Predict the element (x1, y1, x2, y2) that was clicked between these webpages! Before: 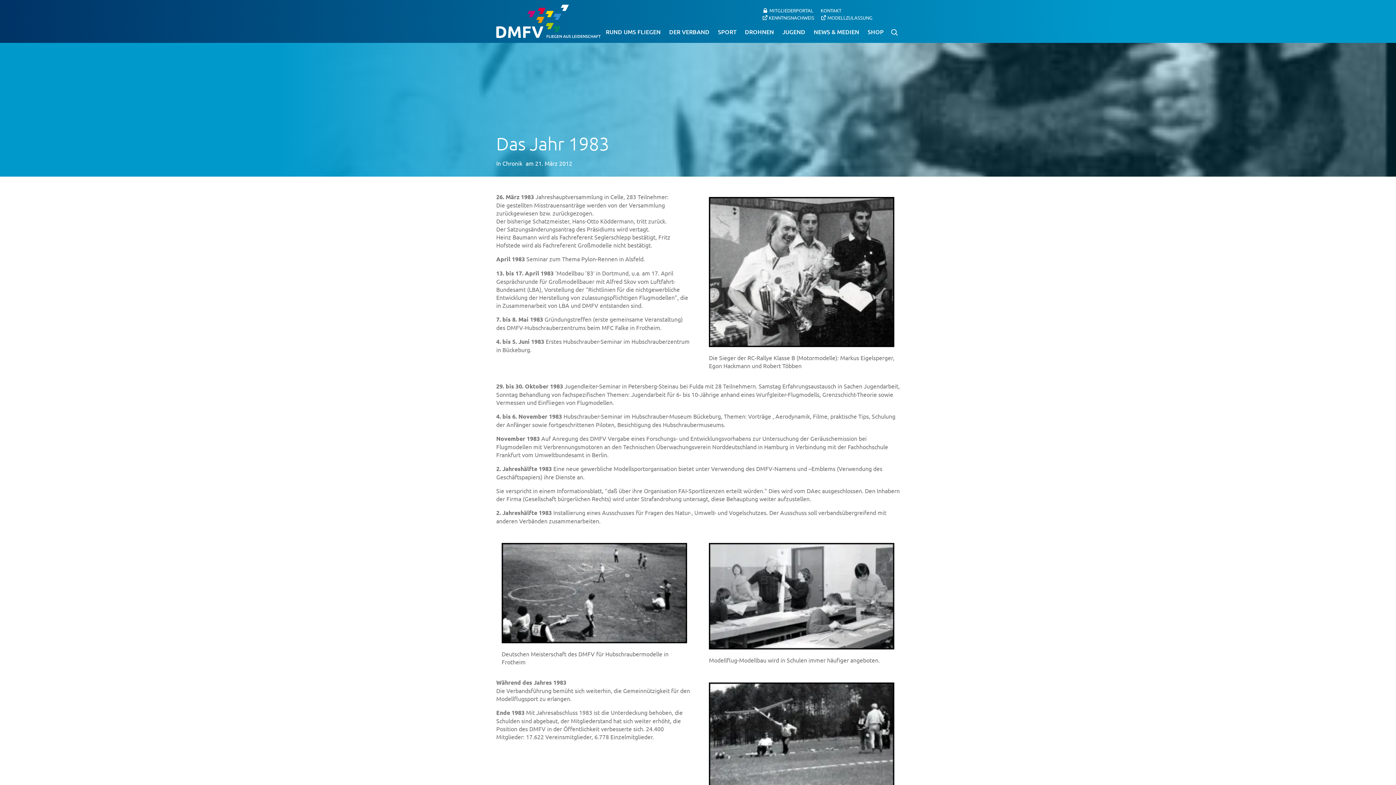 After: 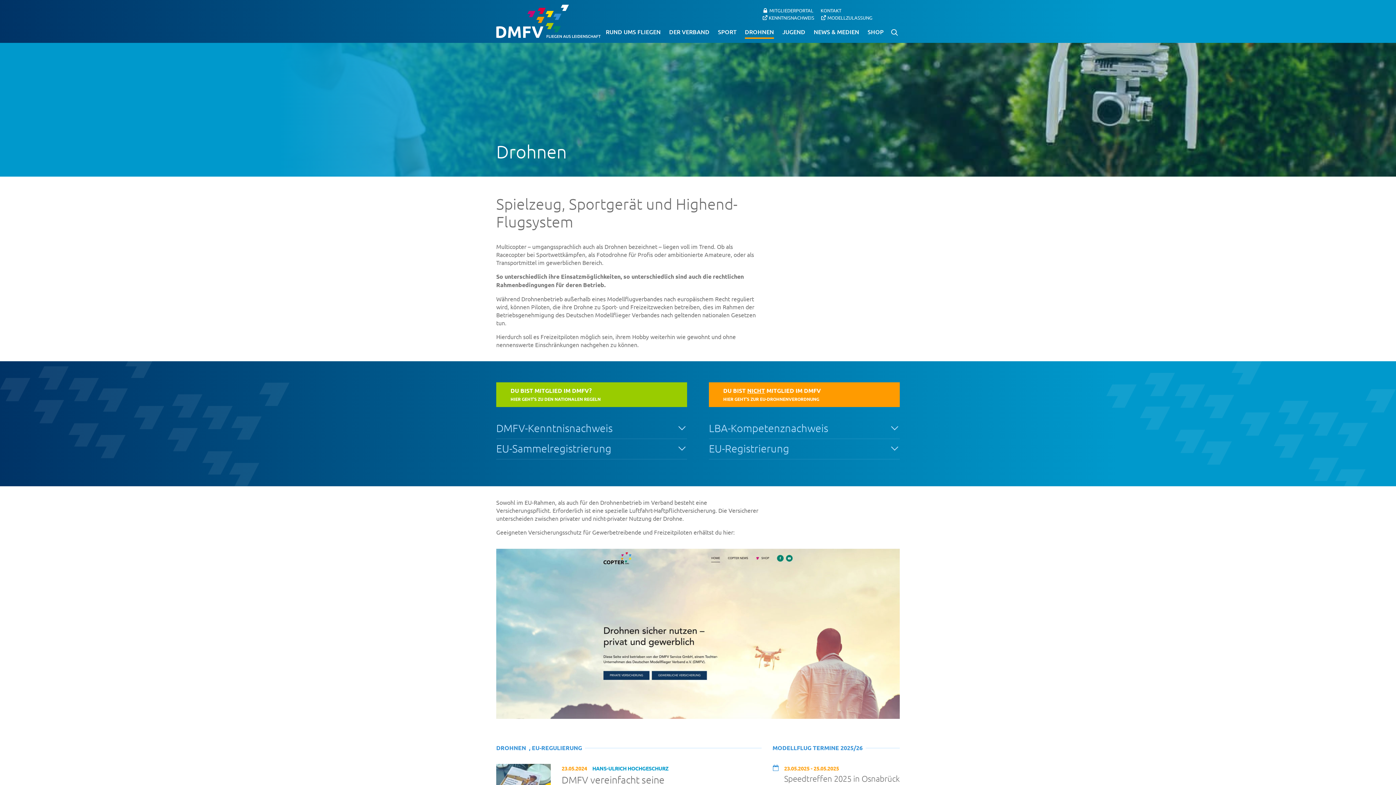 Action: bbox: (745, 26, 774, 38) label: DROHNEN